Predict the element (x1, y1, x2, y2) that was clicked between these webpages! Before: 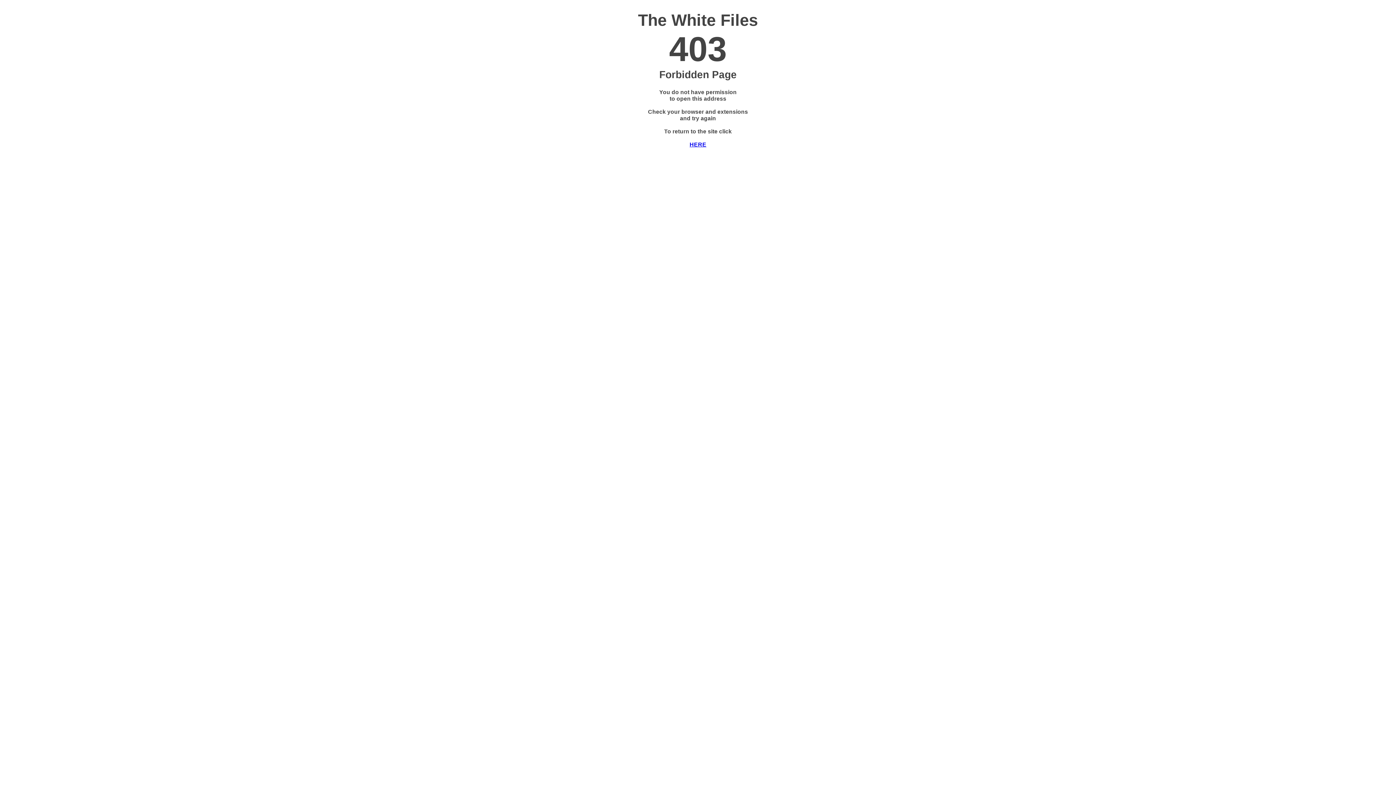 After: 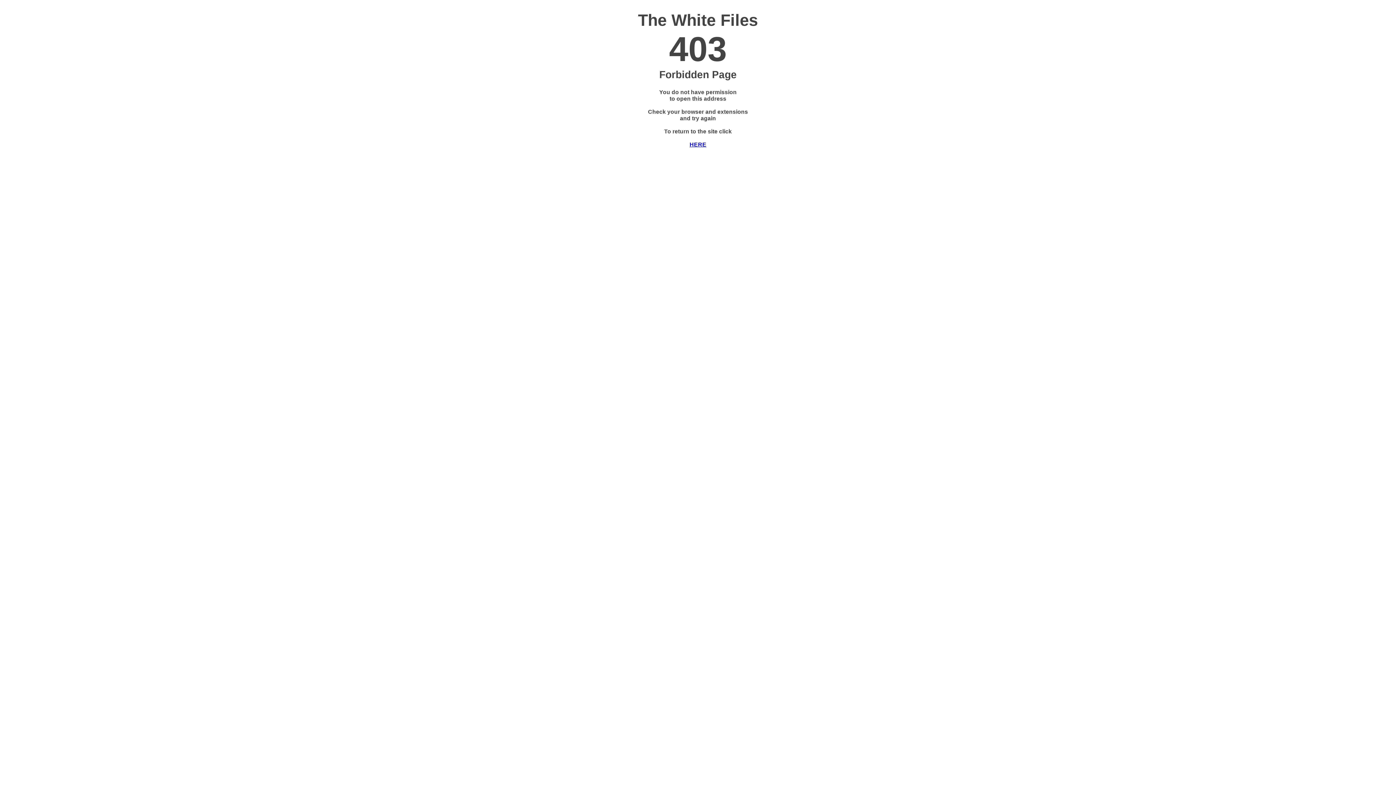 Action: label: 

HERE
 bbox: (689, 141, 706, 147)